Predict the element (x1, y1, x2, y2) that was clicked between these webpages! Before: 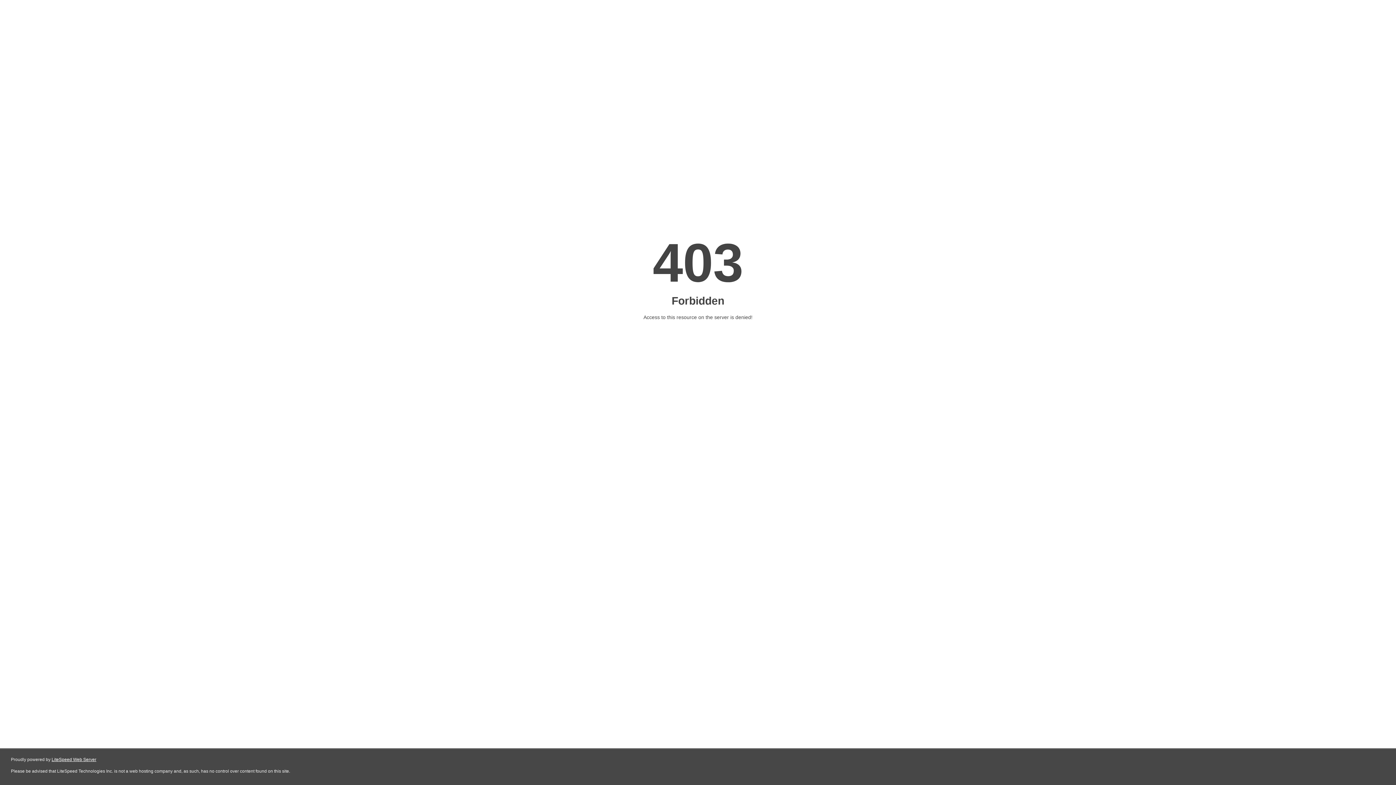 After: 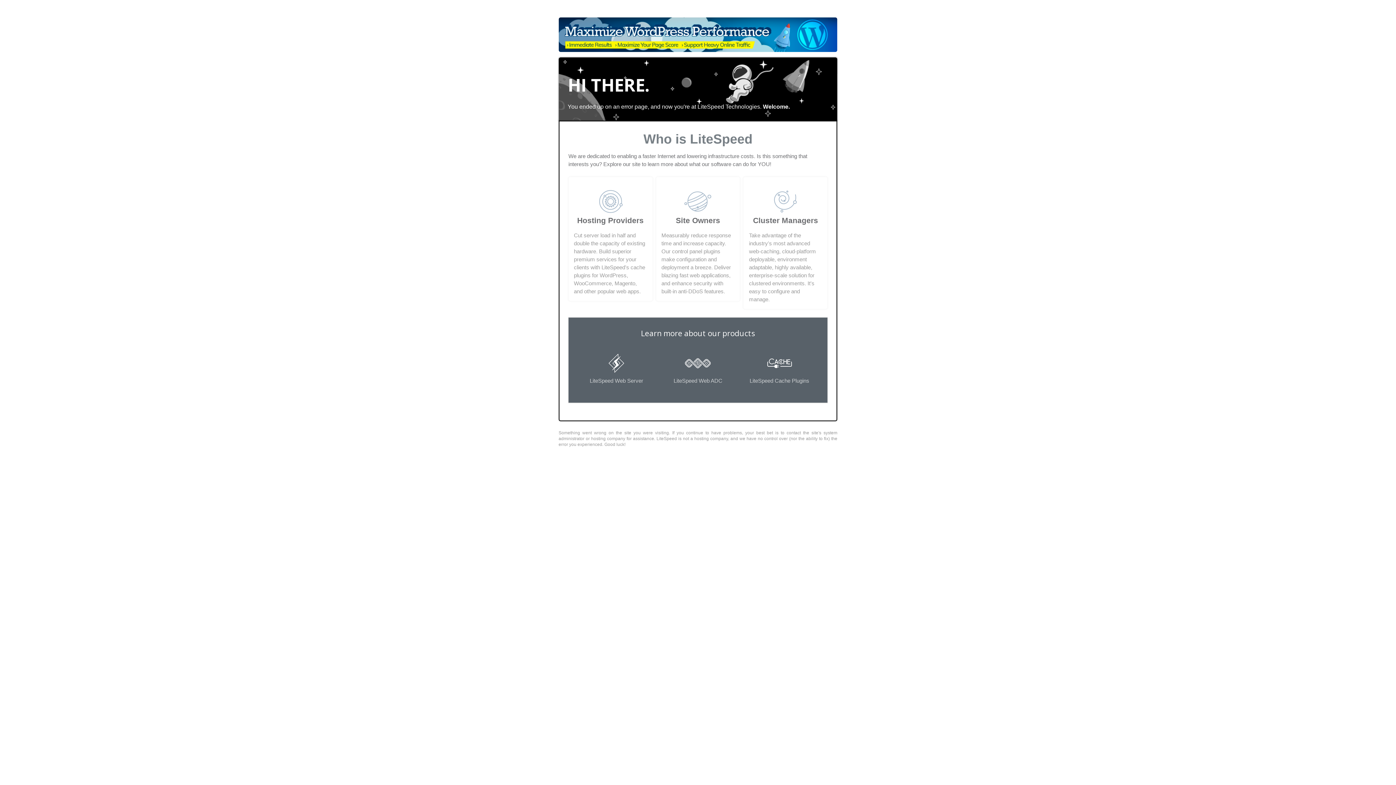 Action: bbox: (51, 757, 96, 762) label: LiteSpeed Web Server